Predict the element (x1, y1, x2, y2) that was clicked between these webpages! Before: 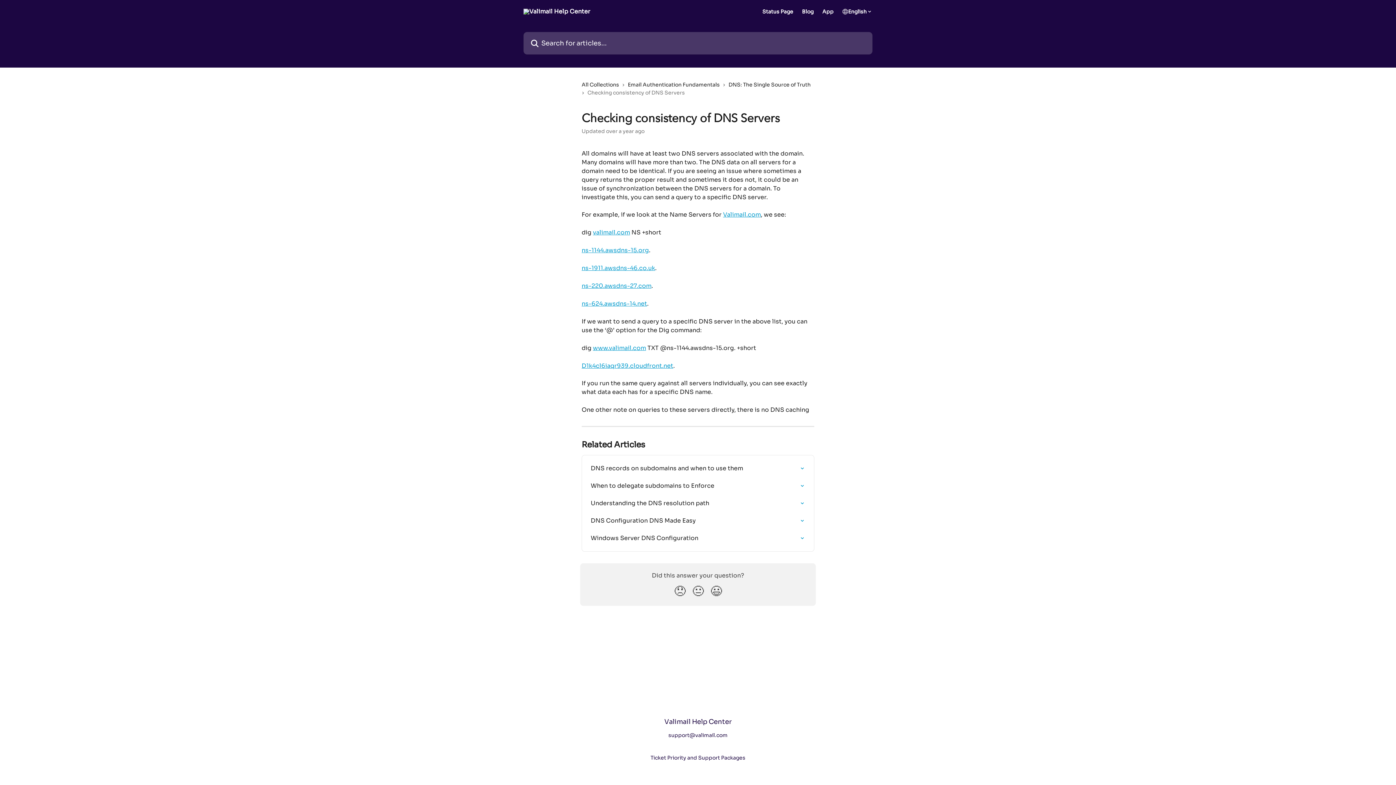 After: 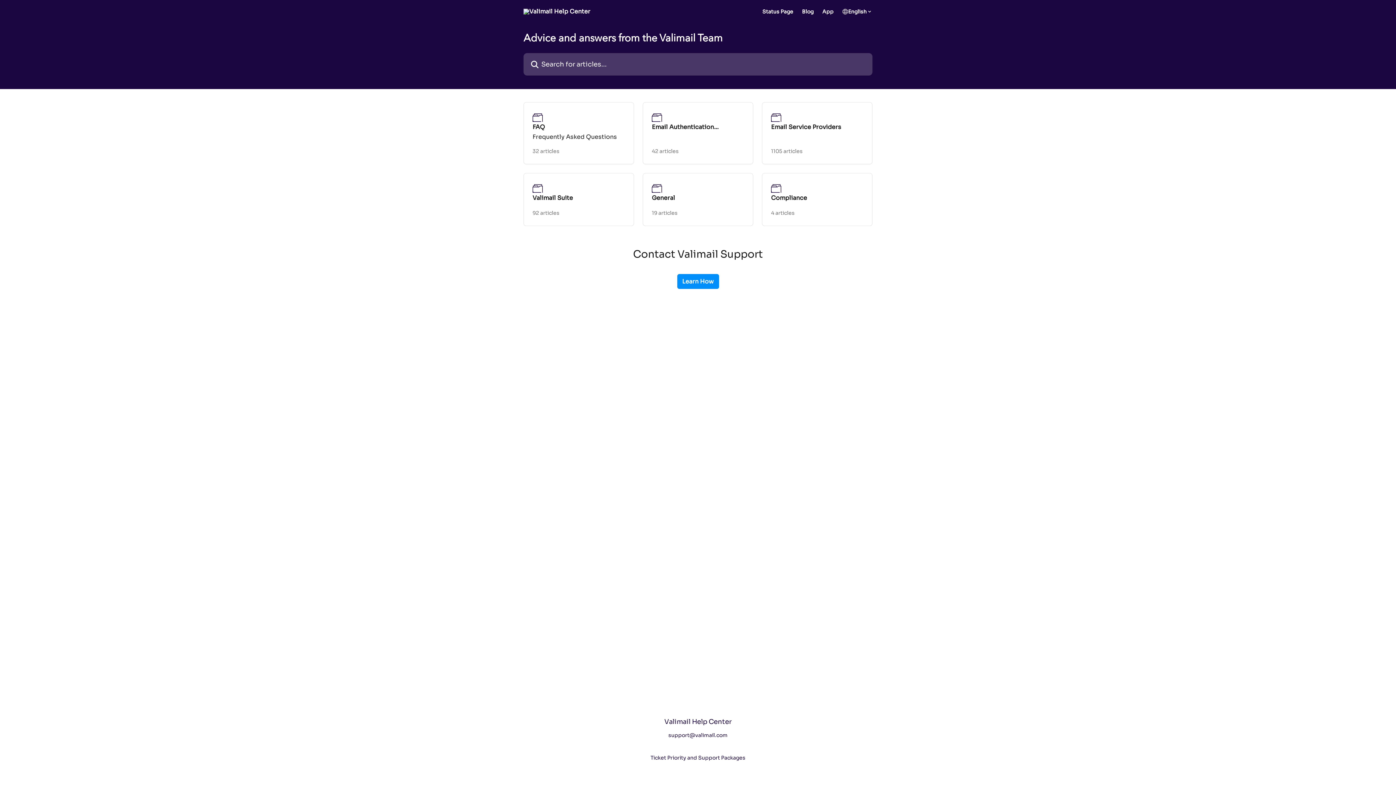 Action: bbox: (581, 80, 622, 88) label: All Collections